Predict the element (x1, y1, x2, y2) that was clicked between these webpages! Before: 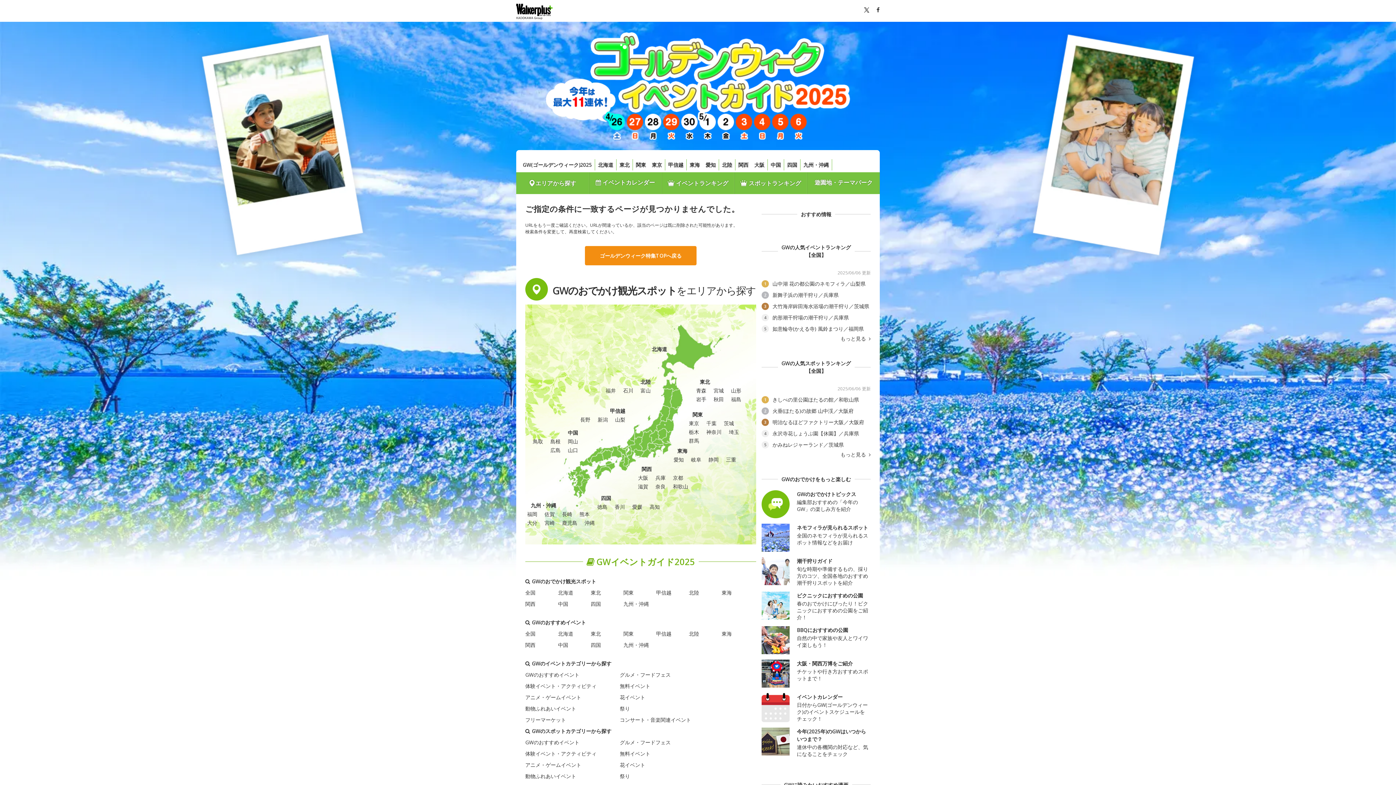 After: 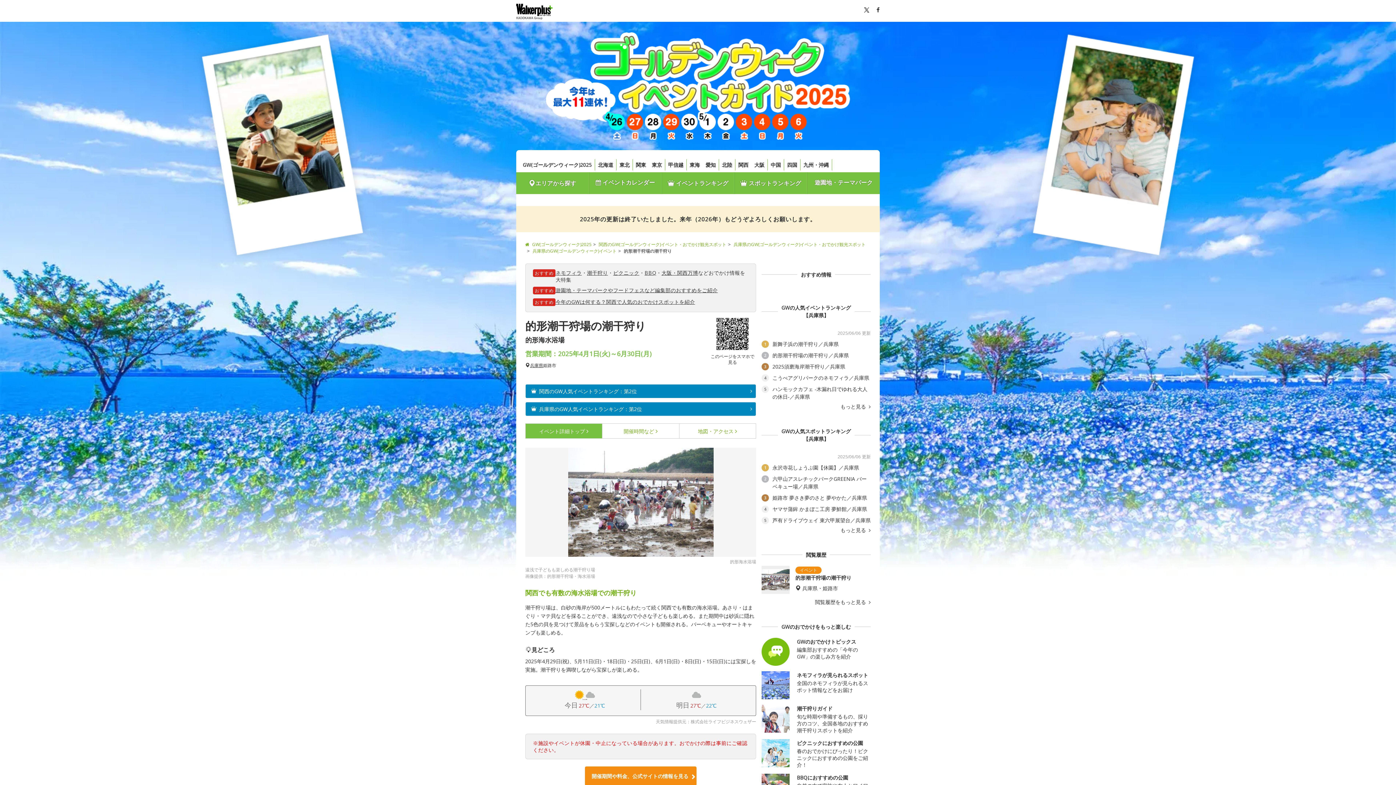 Action: bbox: (761, 313, 849, 321) label: 4
	的形潮干狩場の潮干狩り／兵庫県